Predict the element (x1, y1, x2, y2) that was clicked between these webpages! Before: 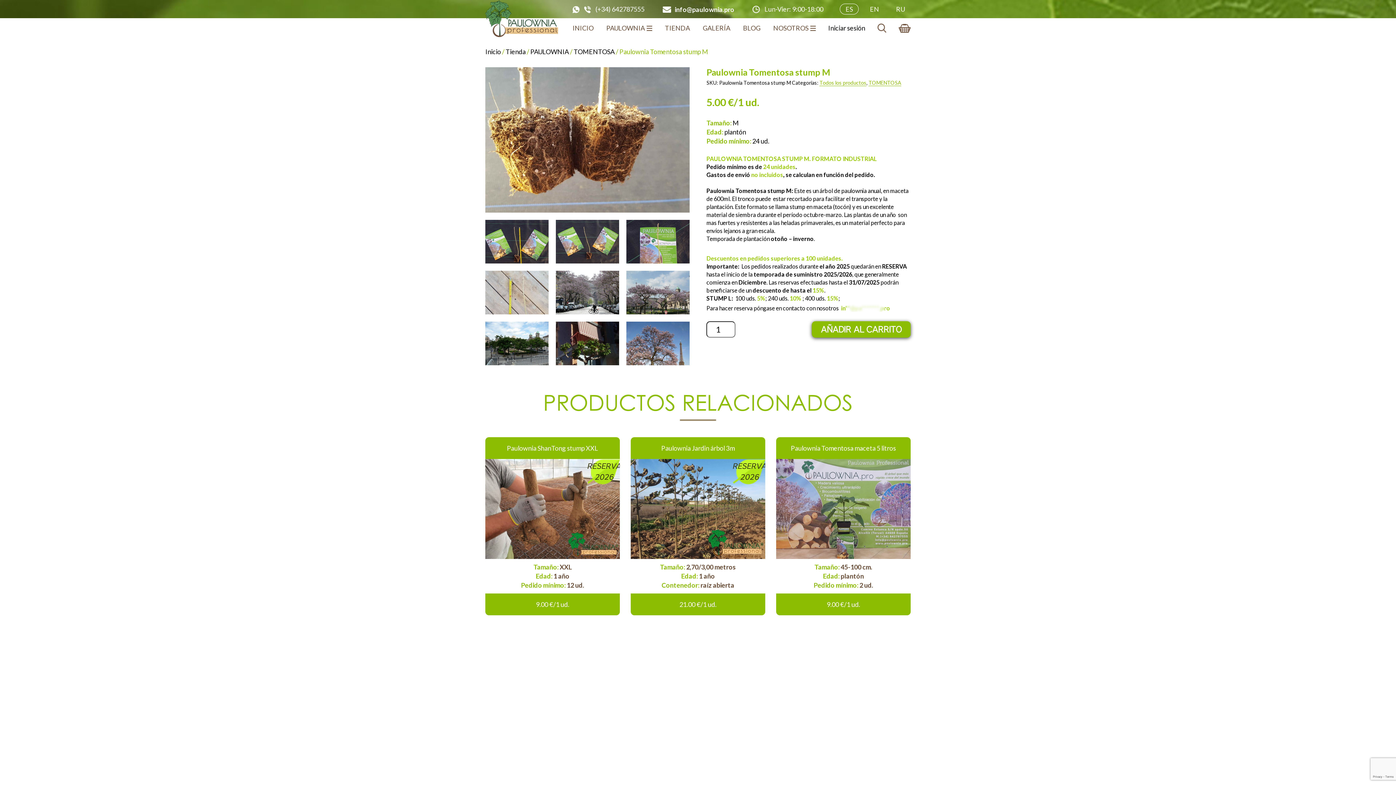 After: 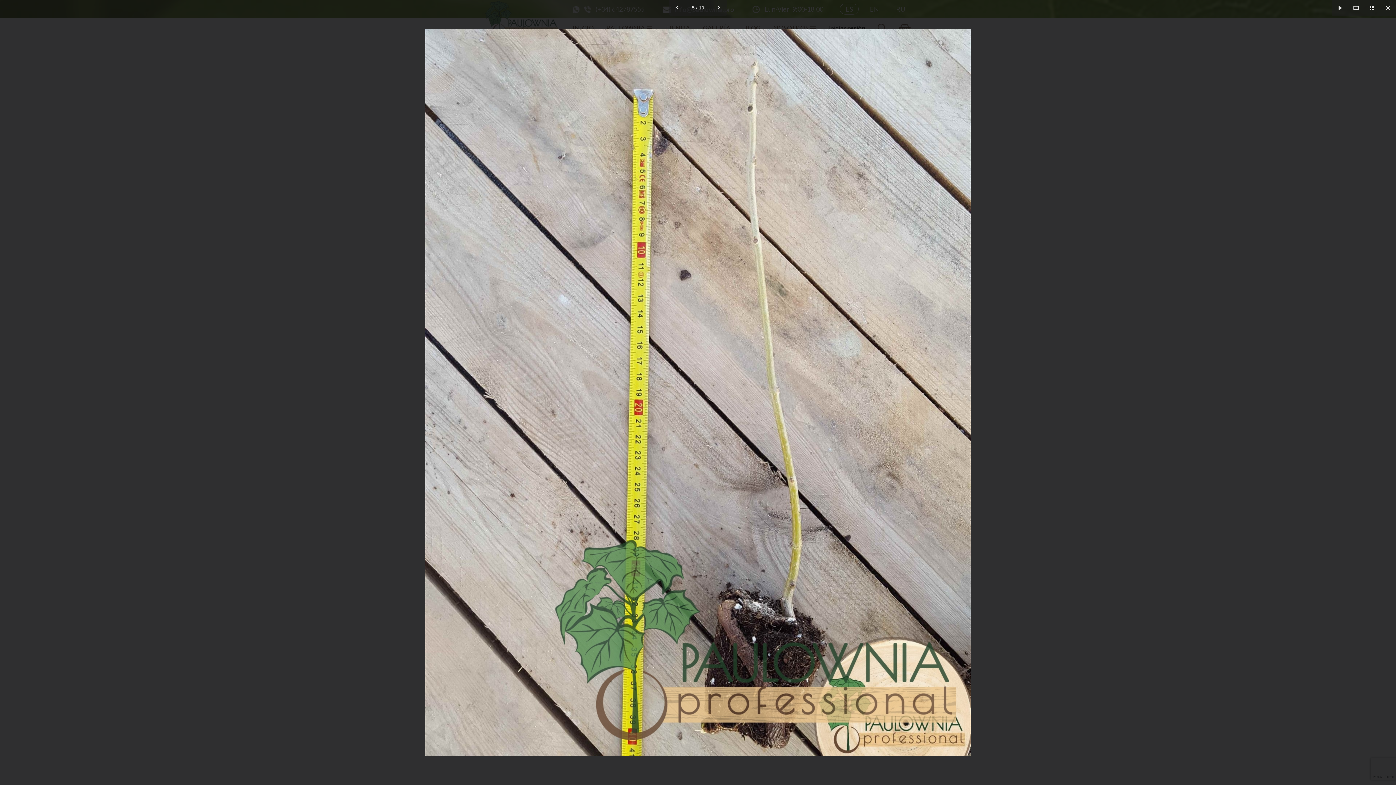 Action: bbox: (485, 270, 548, 314)